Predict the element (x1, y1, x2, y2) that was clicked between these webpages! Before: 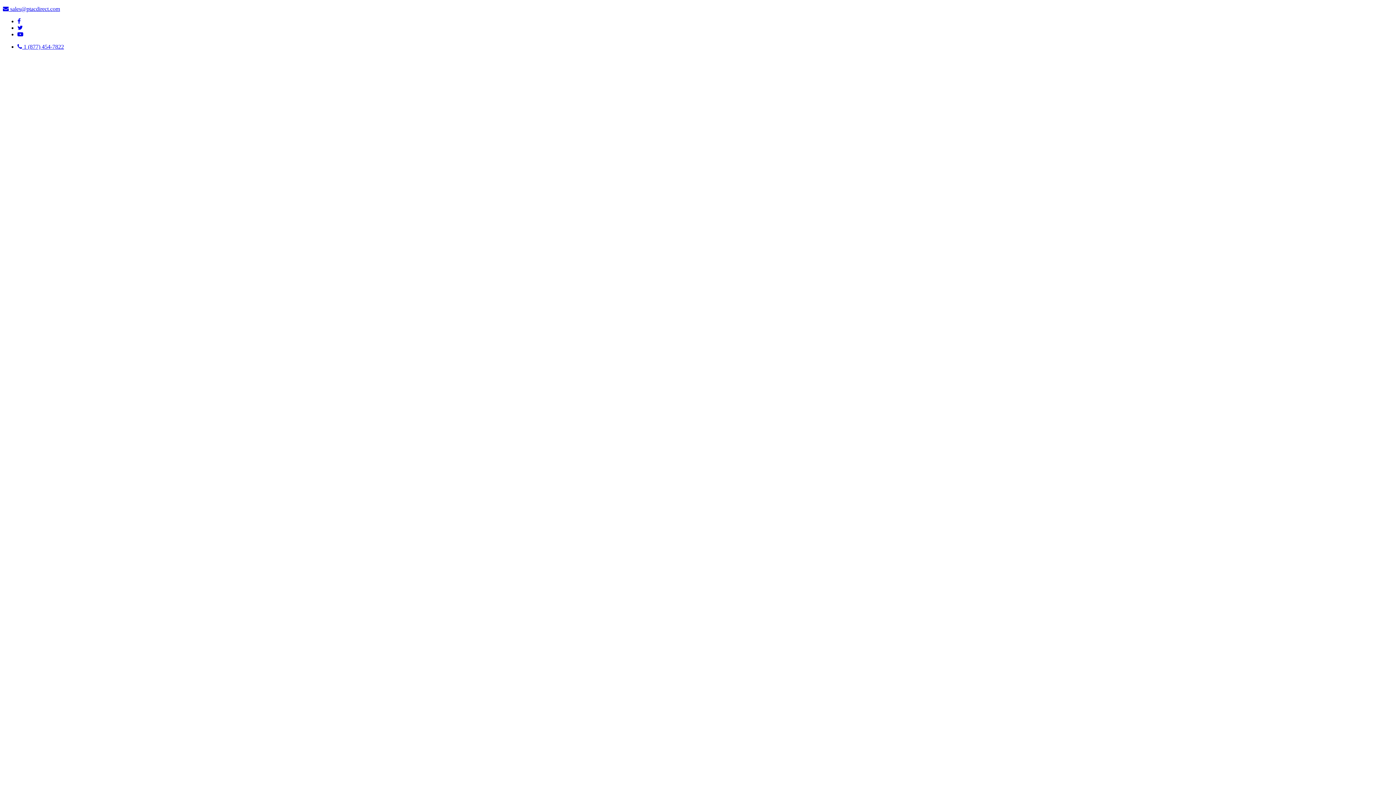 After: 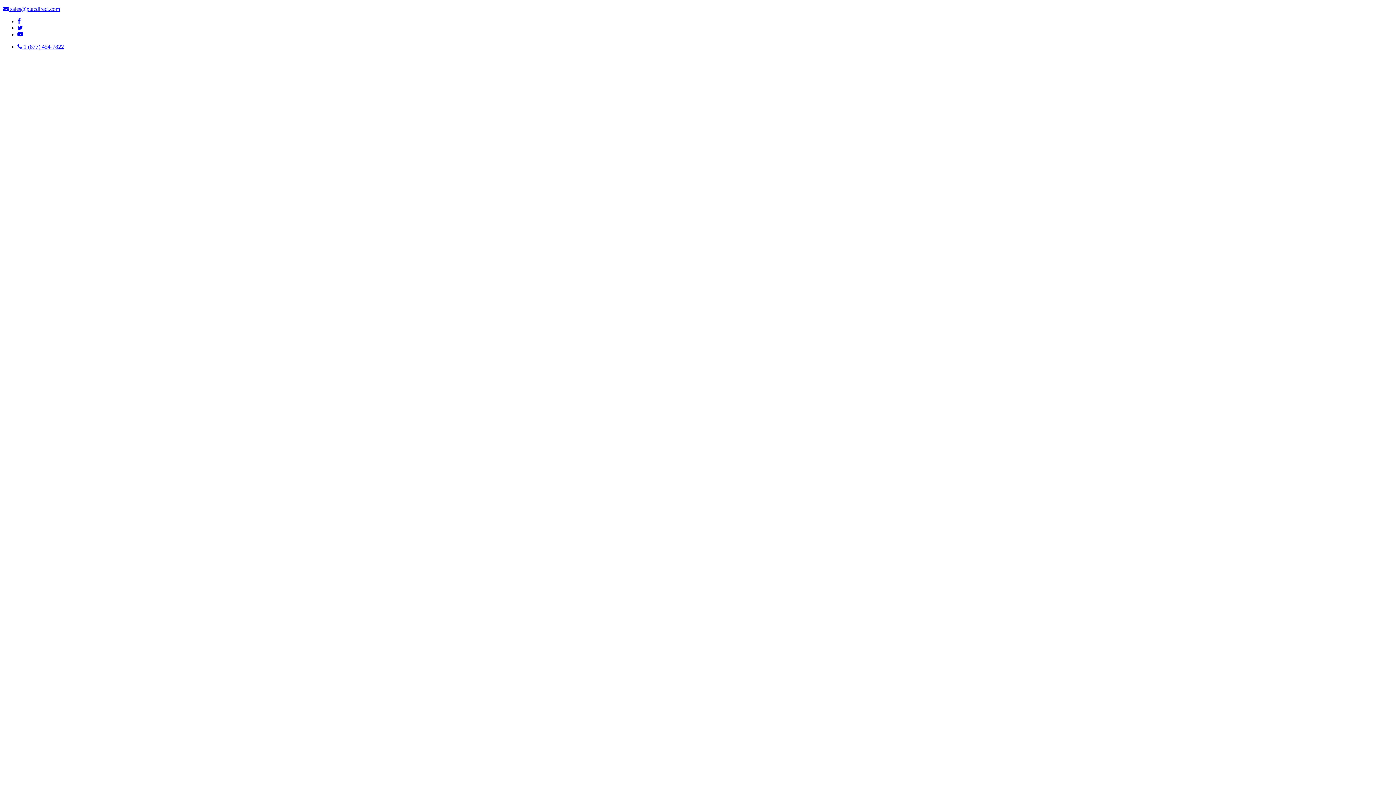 Action: label:  sales@ptacdirect.com bbox: (2, 5, 60, 12)